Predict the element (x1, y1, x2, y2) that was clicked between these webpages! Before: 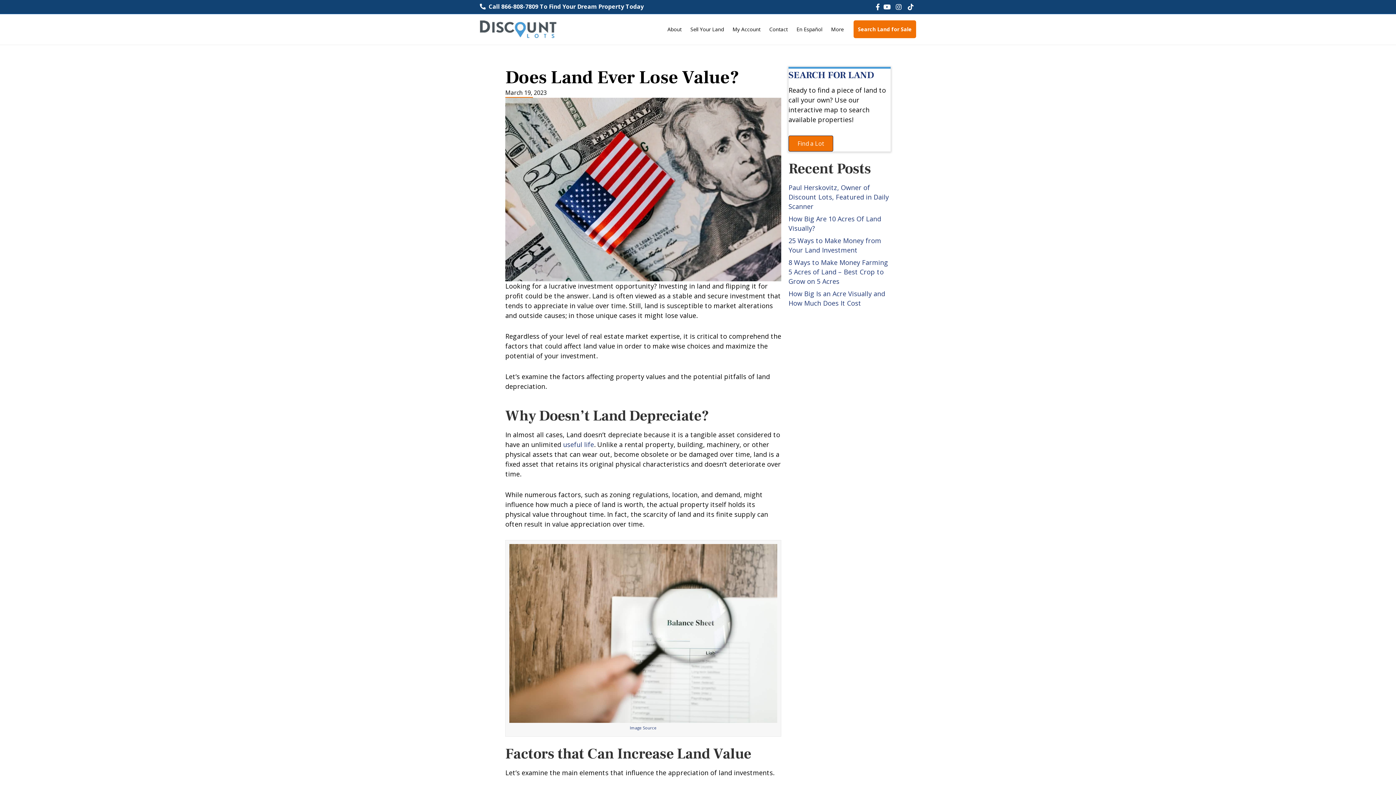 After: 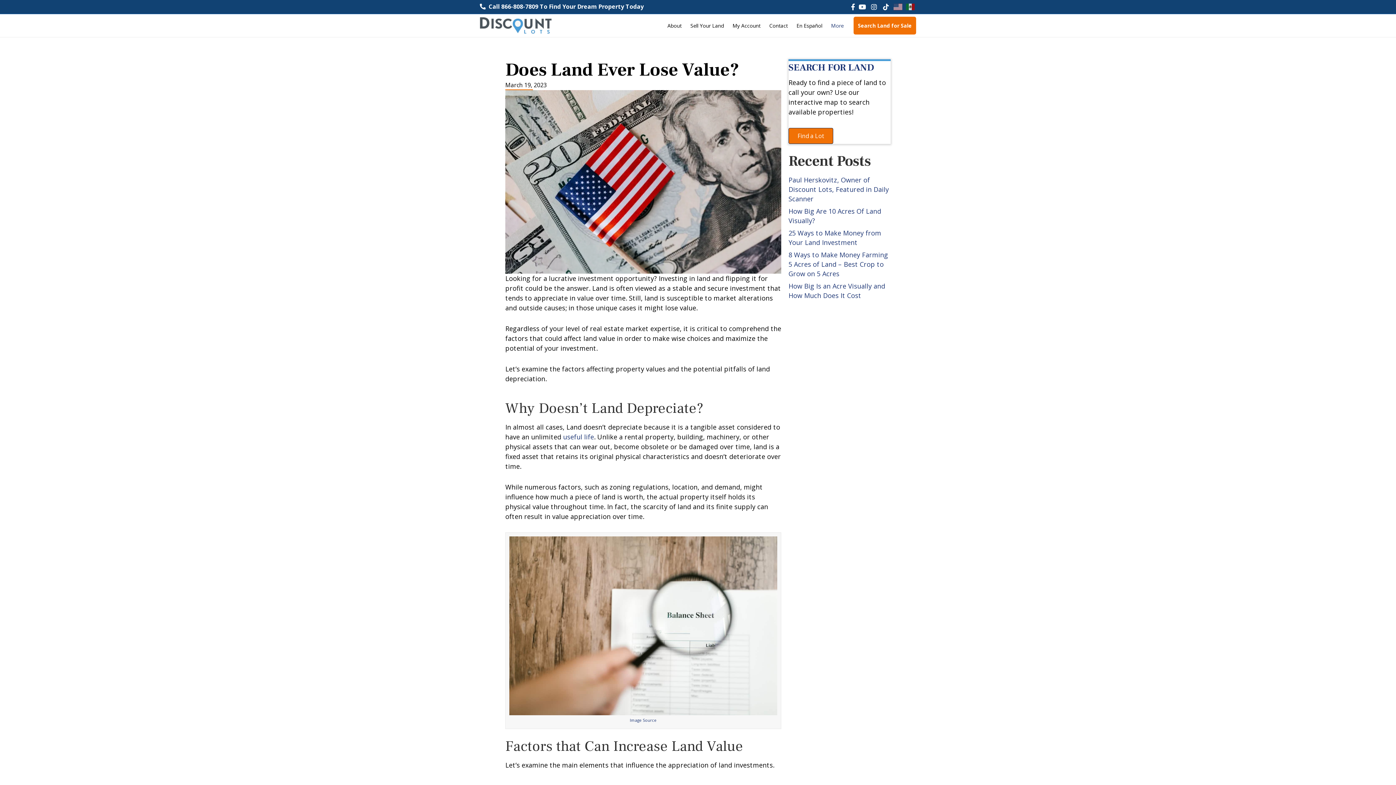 Action: bbox: (826, 20, 848, 38) label: More